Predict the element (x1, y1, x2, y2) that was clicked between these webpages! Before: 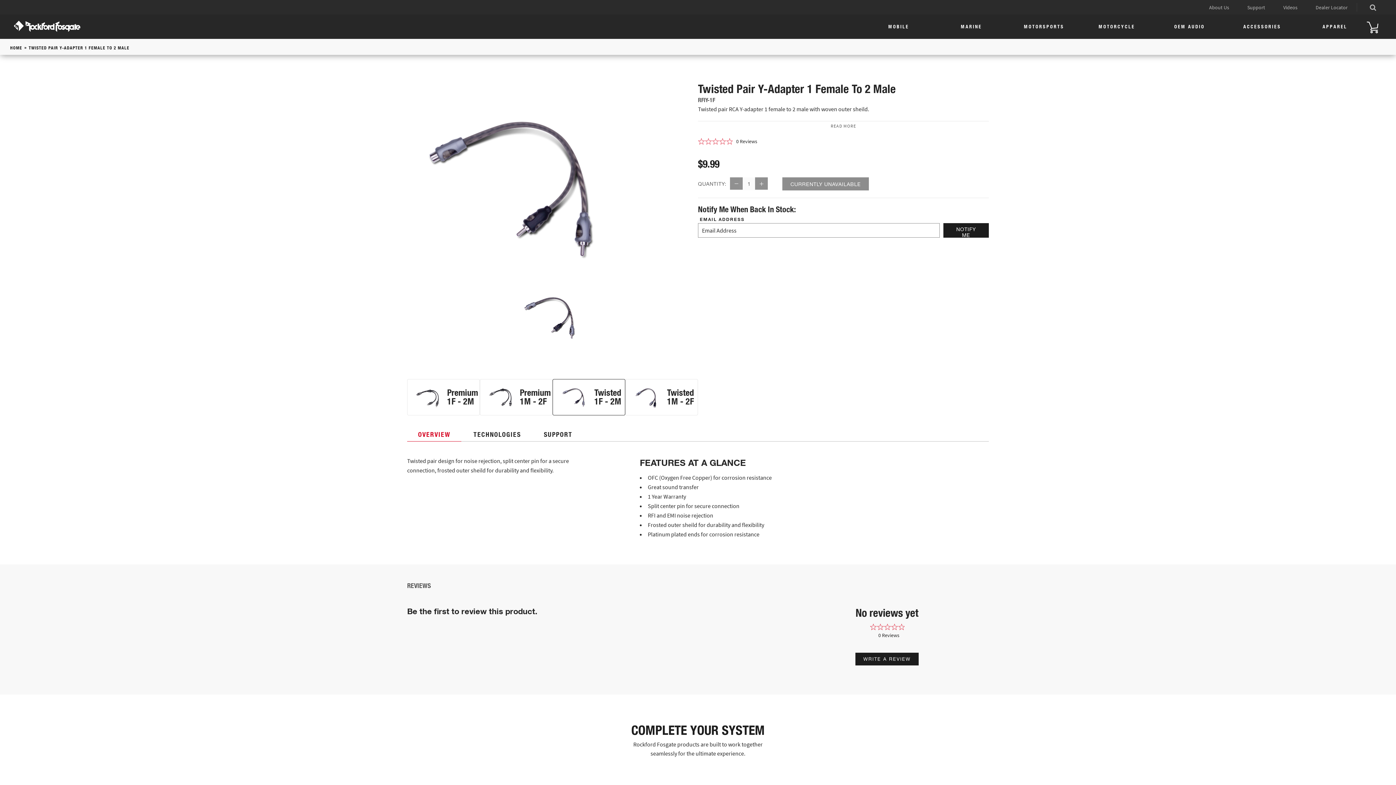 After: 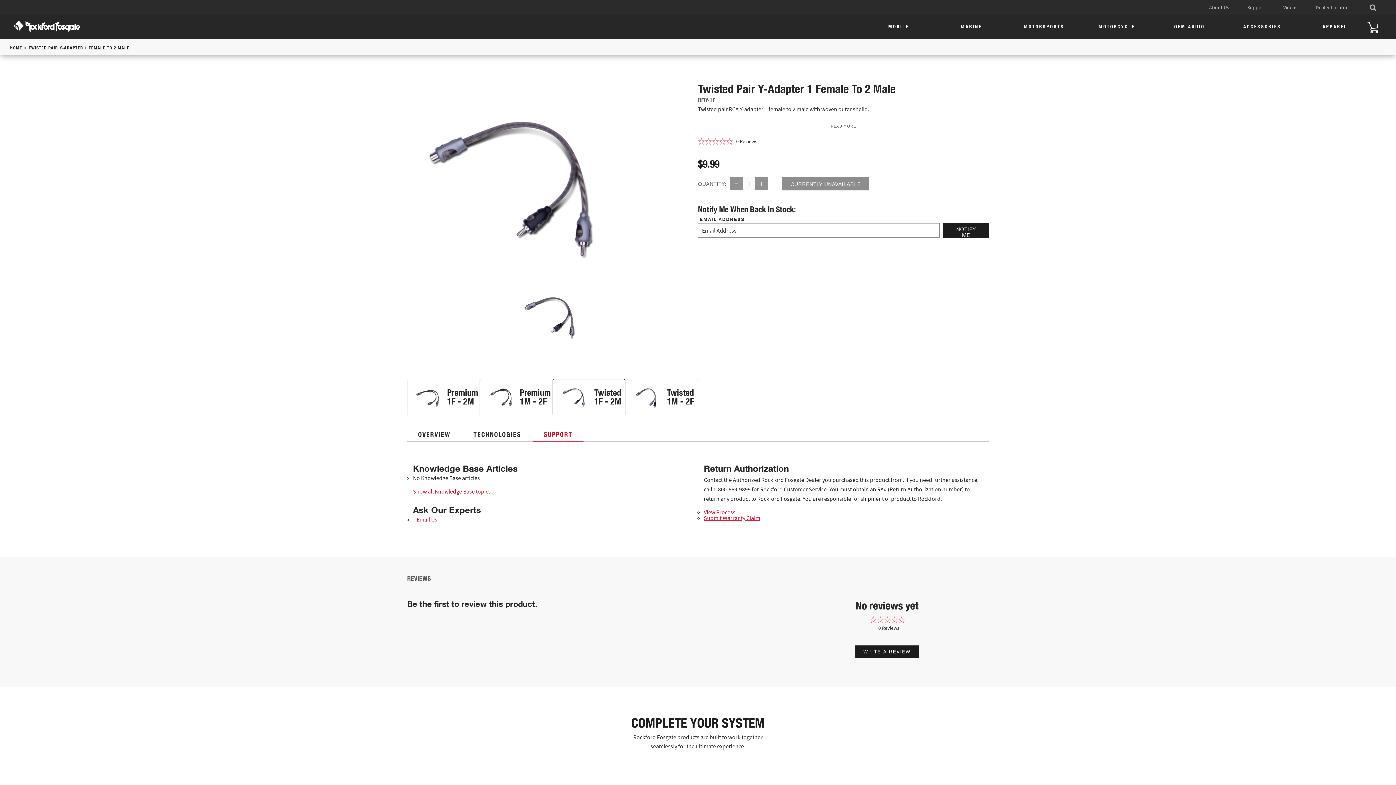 Action: label: SUPPORT bbox: (533, 422, 583, 441)